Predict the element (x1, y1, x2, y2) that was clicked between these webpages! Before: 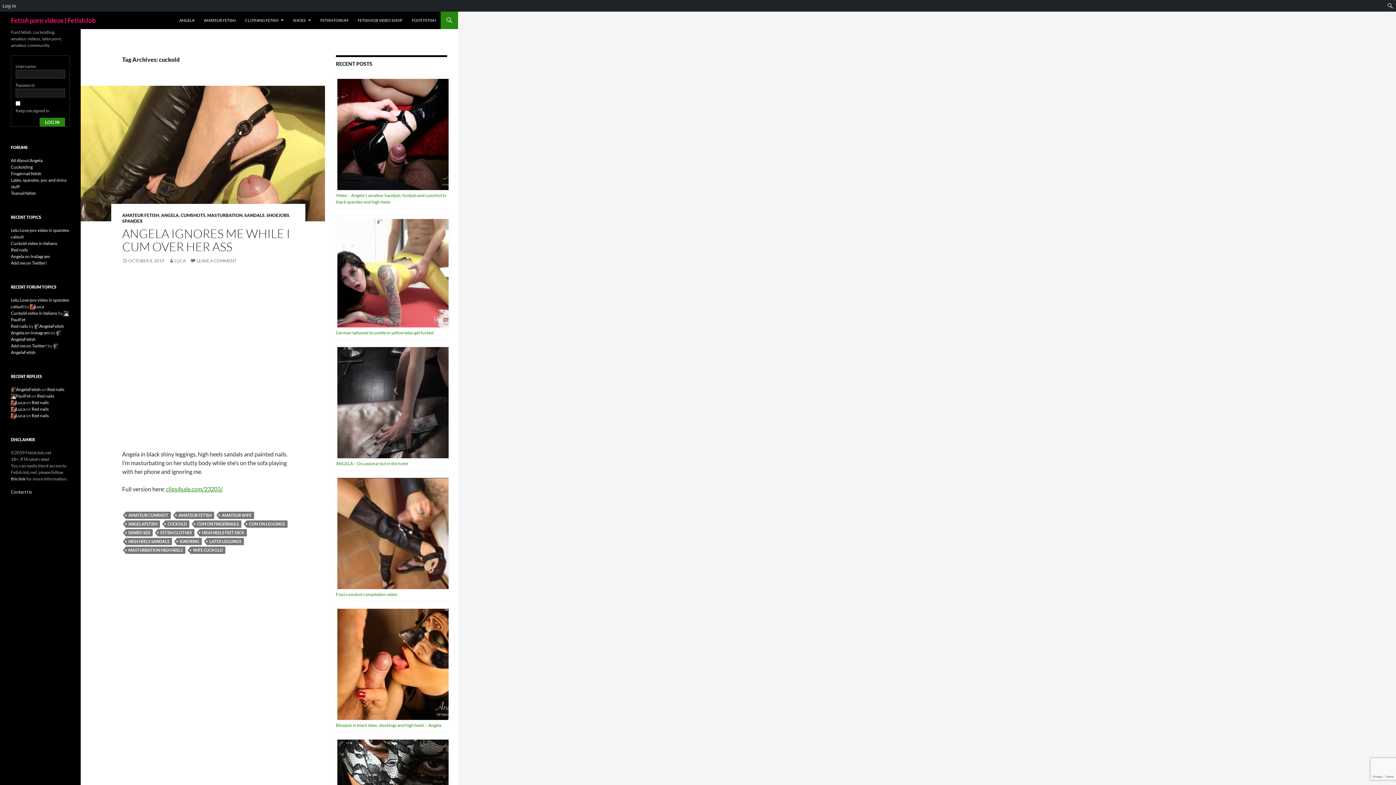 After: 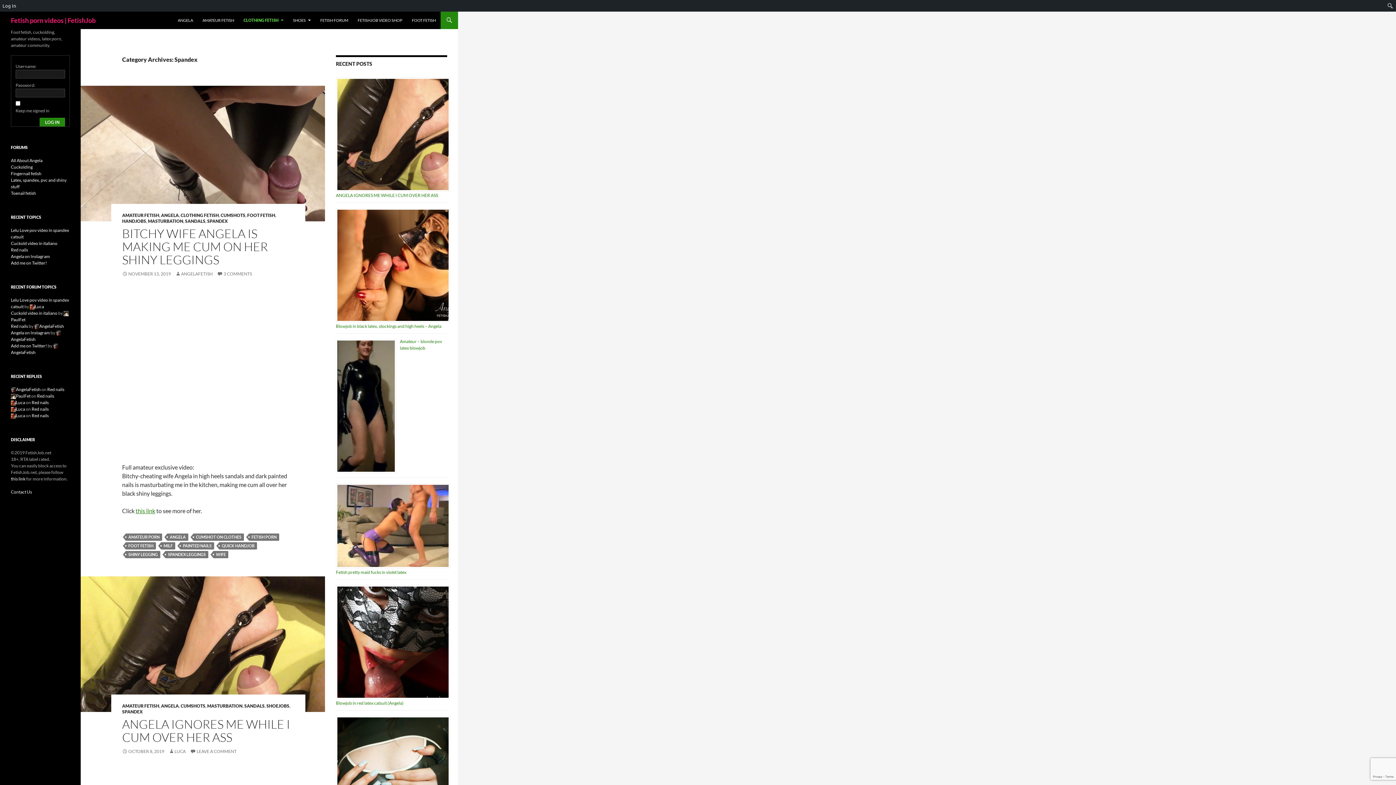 Action: label: SPANDEX bbox: (122, 218, 142, 223)